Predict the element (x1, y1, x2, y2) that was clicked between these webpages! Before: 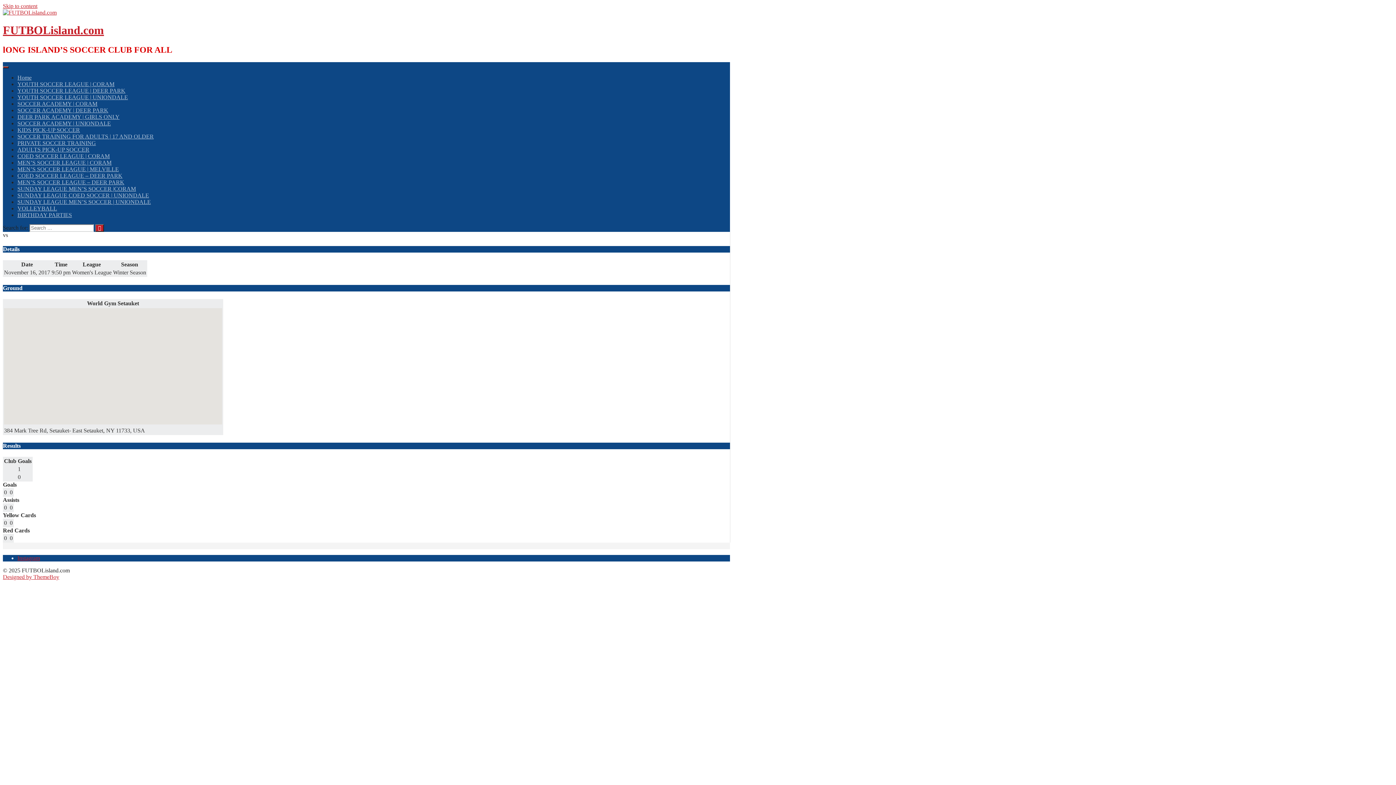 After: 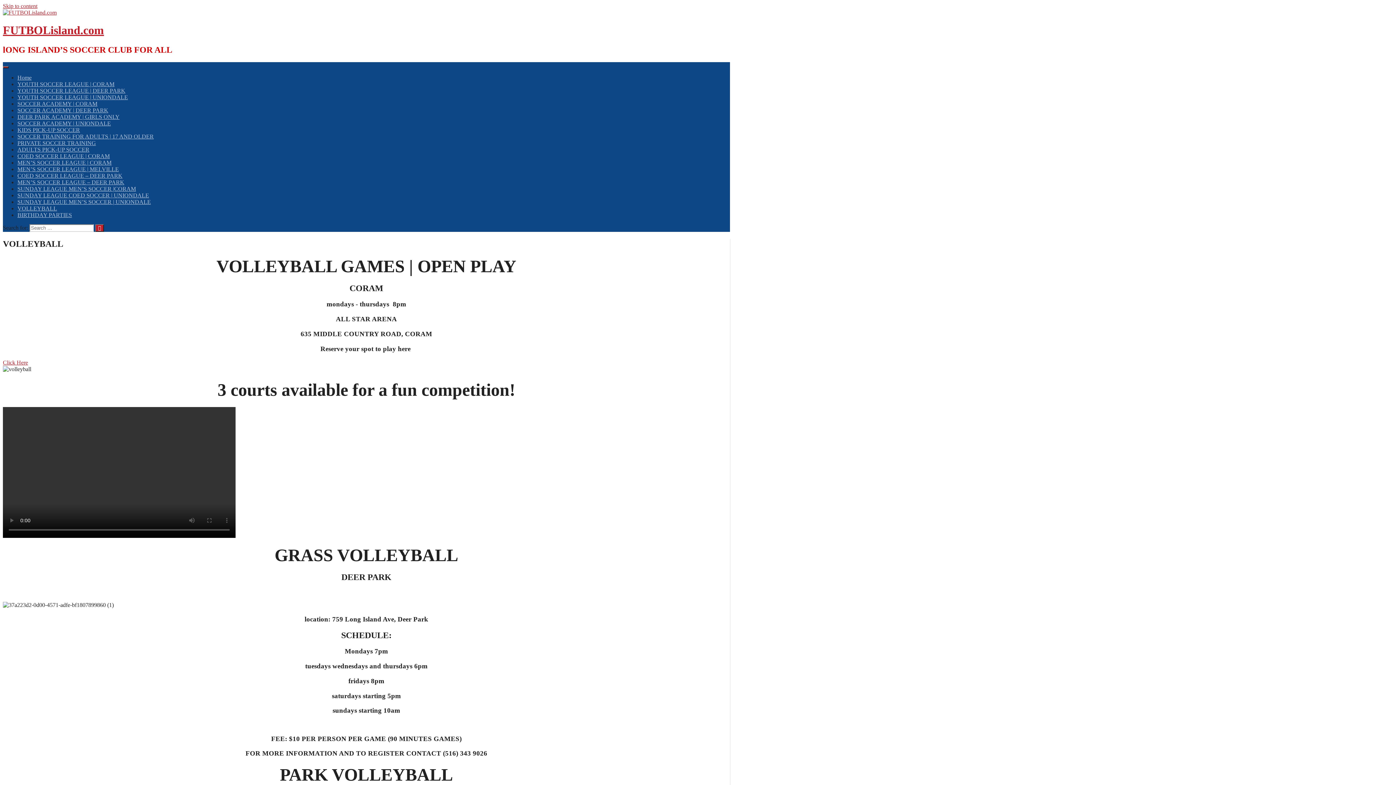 Action: bbox: (17, 205, 57, 211) label: VOLLEYBALL